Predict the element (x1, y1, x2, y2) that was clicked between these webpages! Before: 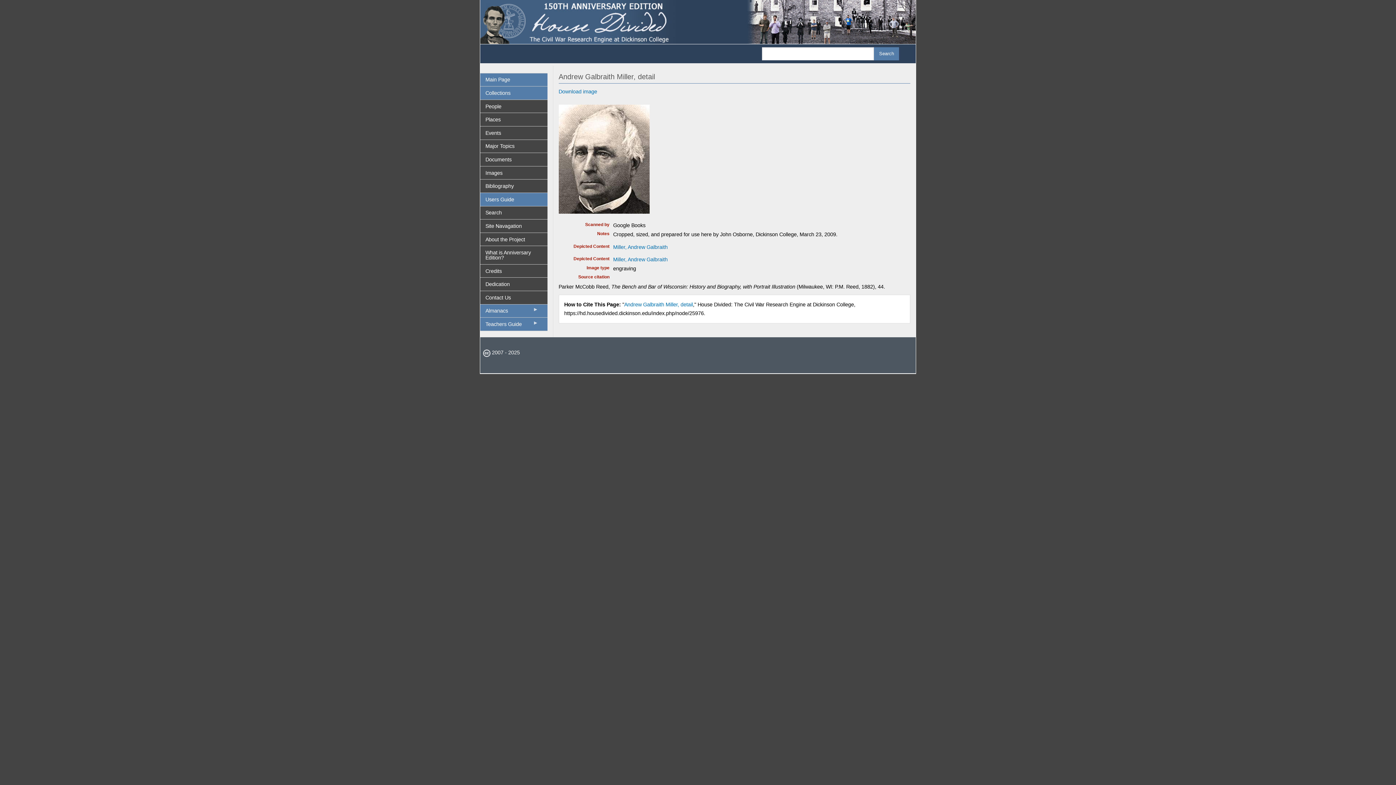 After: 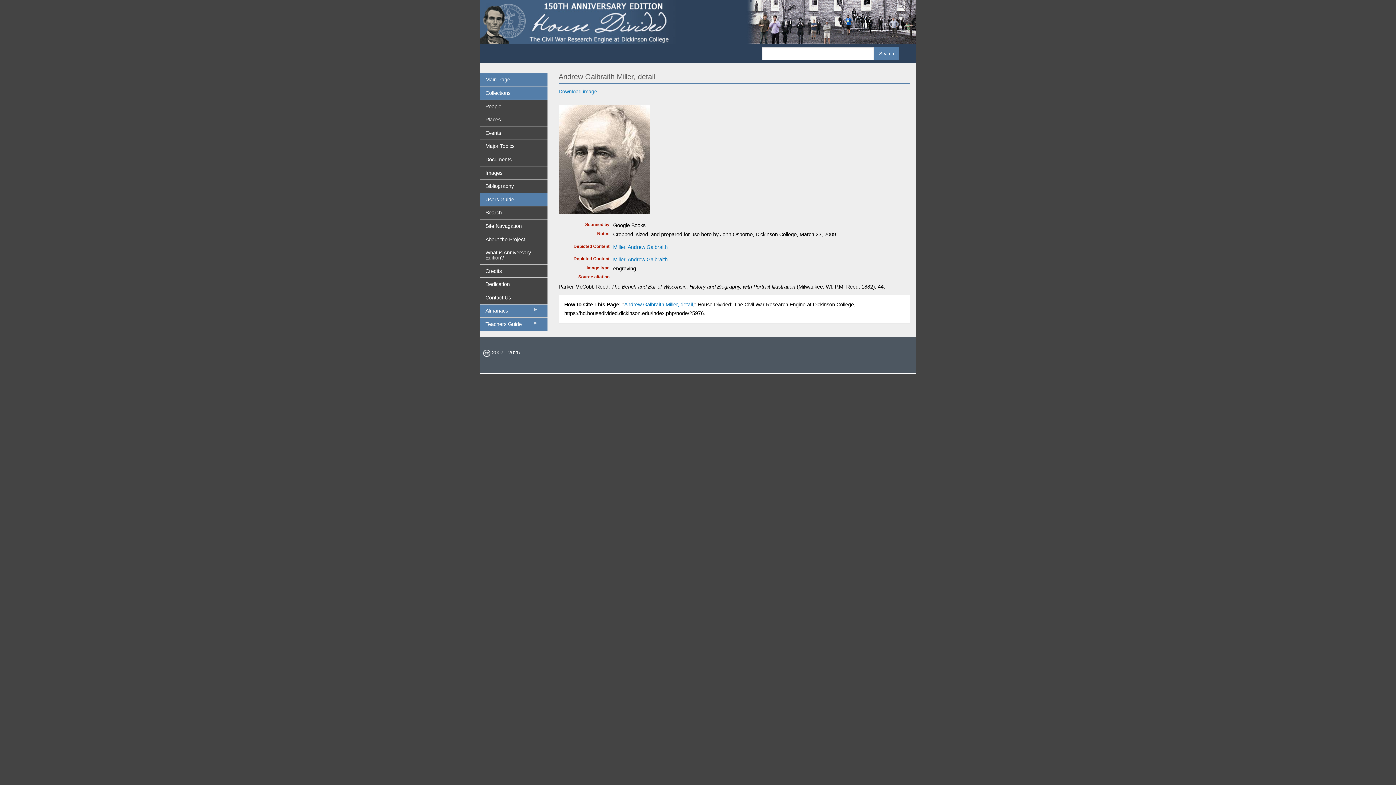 Action: bbox: (624, 301, 693, 307) label: Andrew Galbraith Miller, detail